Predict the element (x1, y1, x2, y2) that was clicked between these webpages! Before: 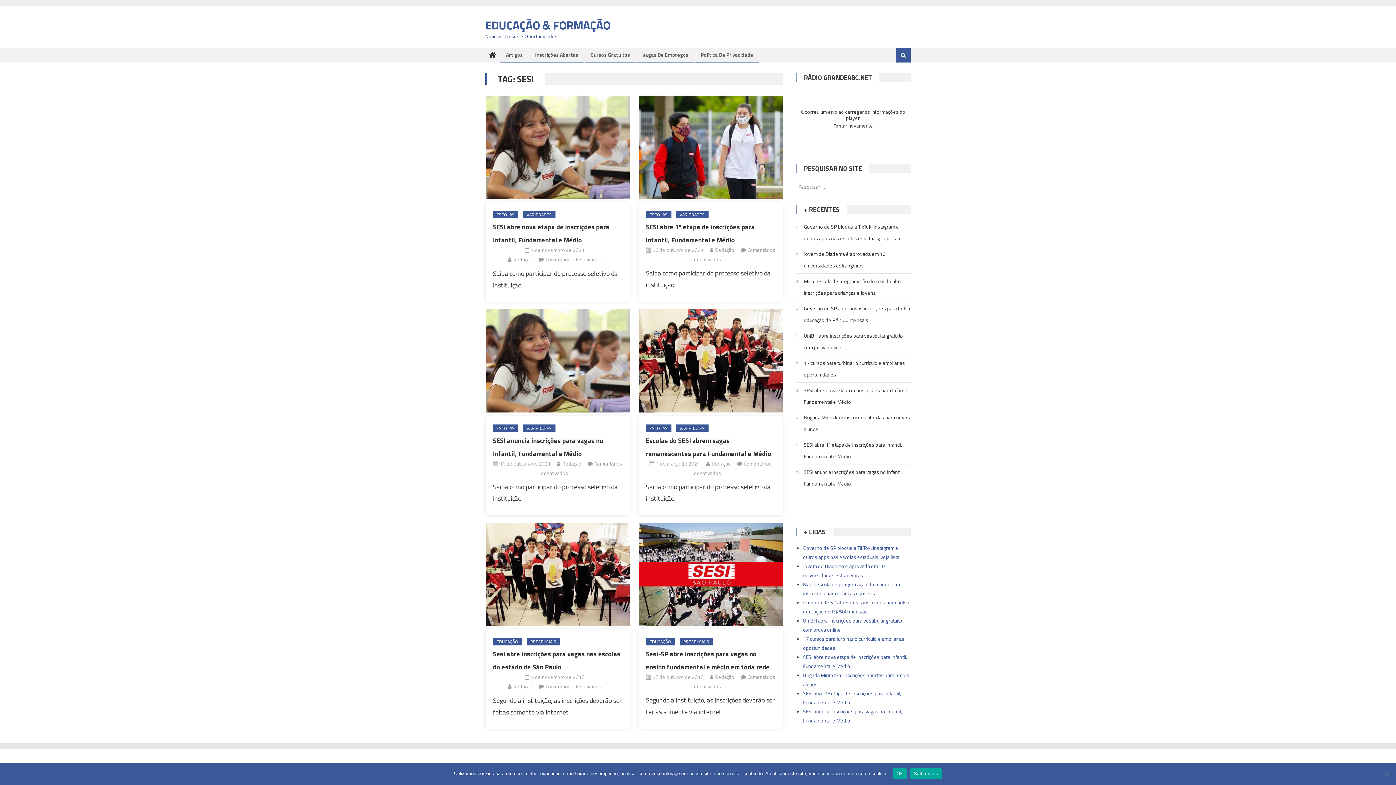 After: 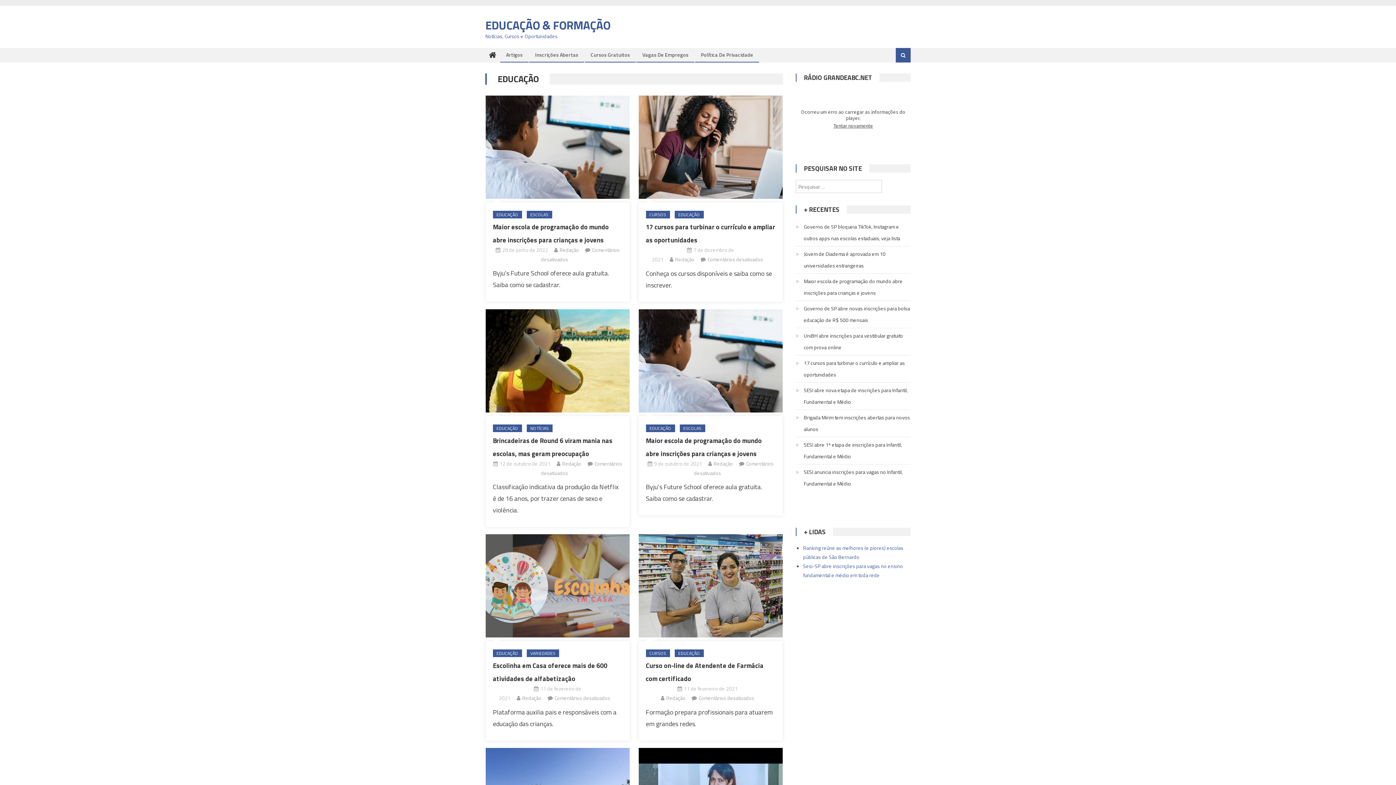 Action: label: EDUCAÇÃO bbox: (492, 638, 522, 645)